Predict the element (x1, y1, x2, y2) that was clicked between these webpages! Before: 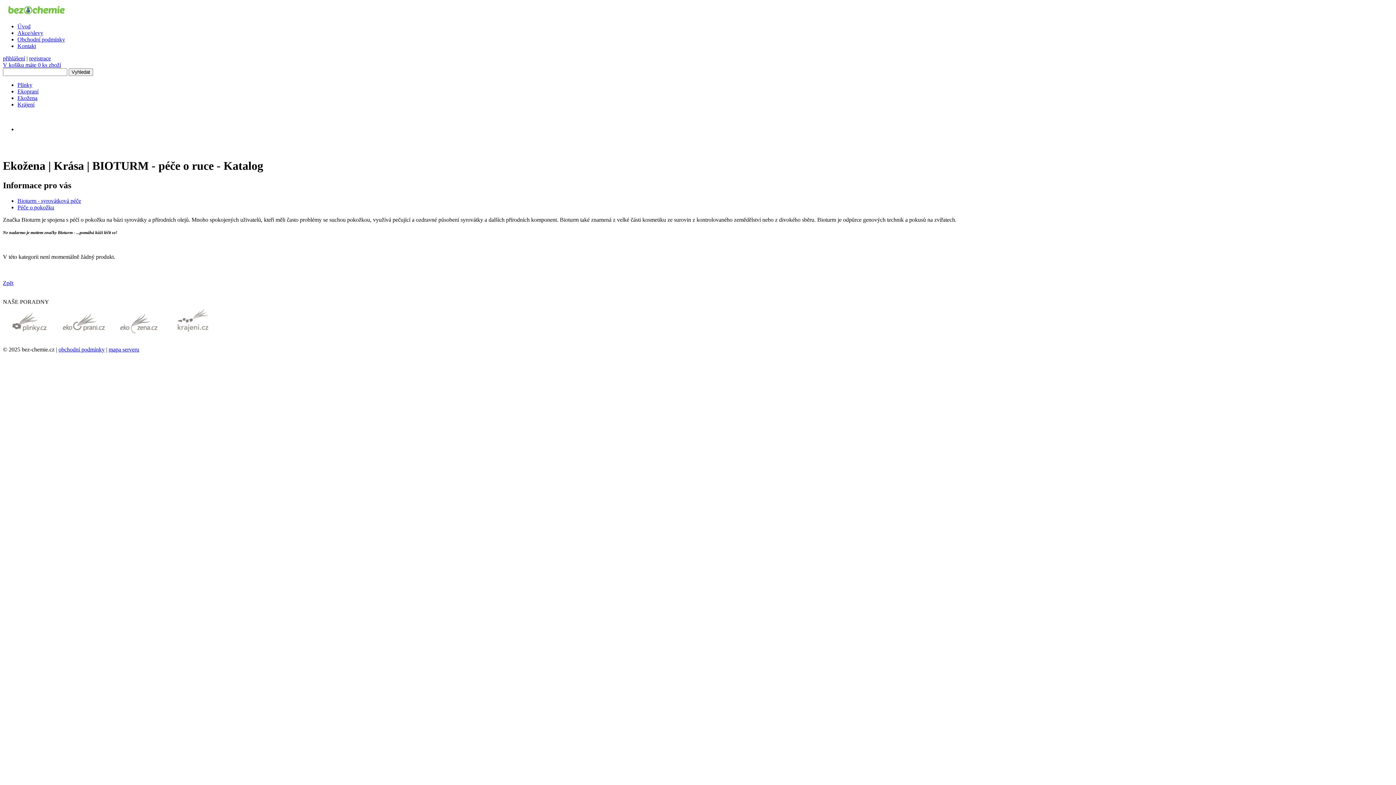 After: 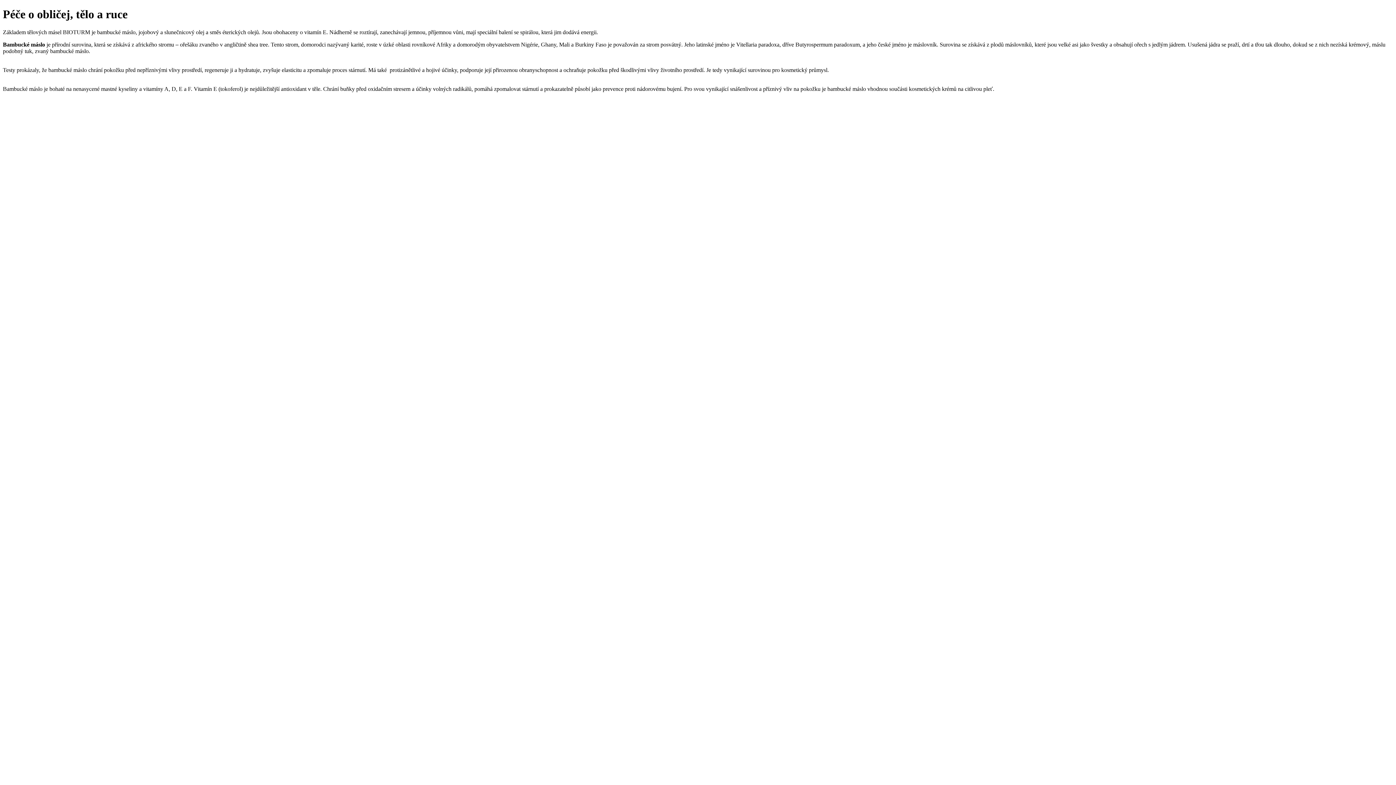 Action: label: Péče o pokožku bbox: (17, 204, 54, 210)